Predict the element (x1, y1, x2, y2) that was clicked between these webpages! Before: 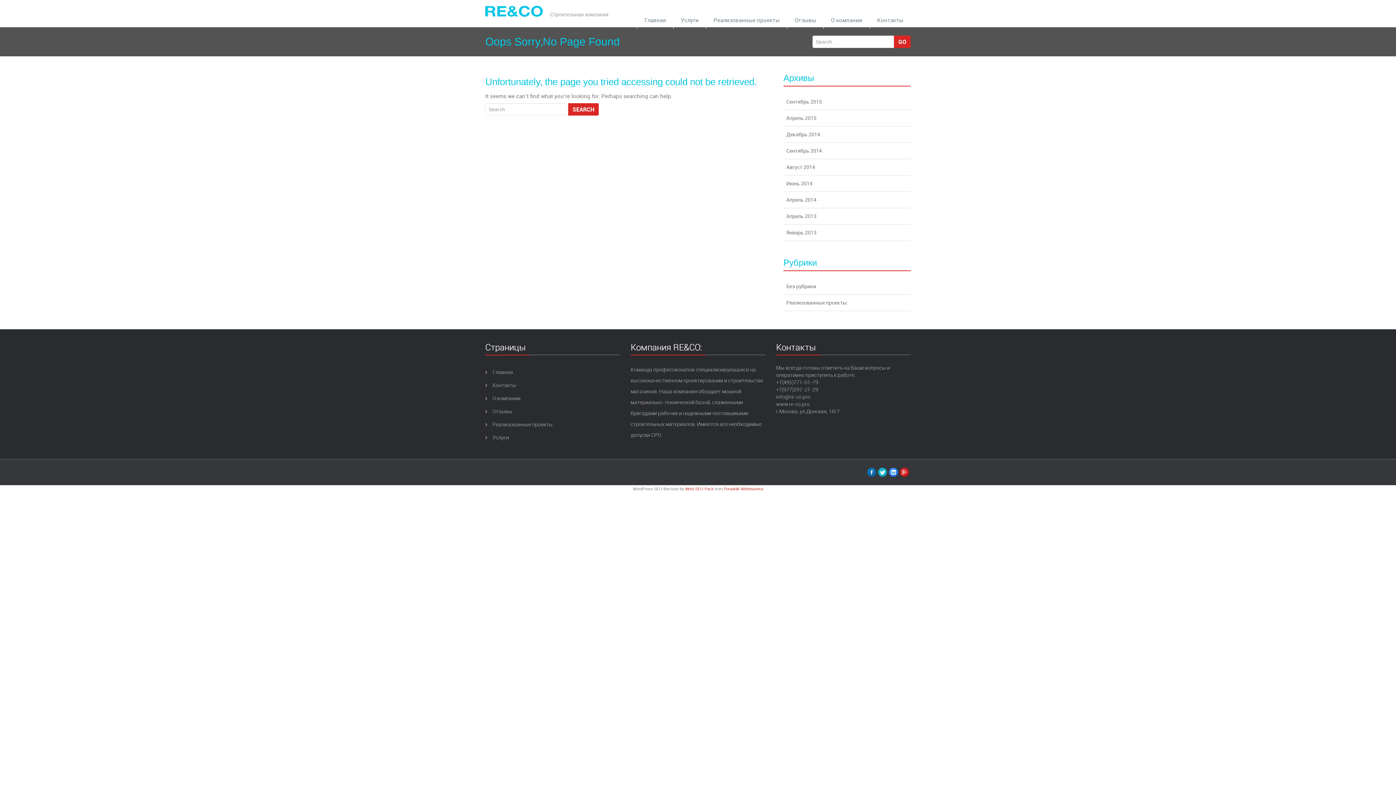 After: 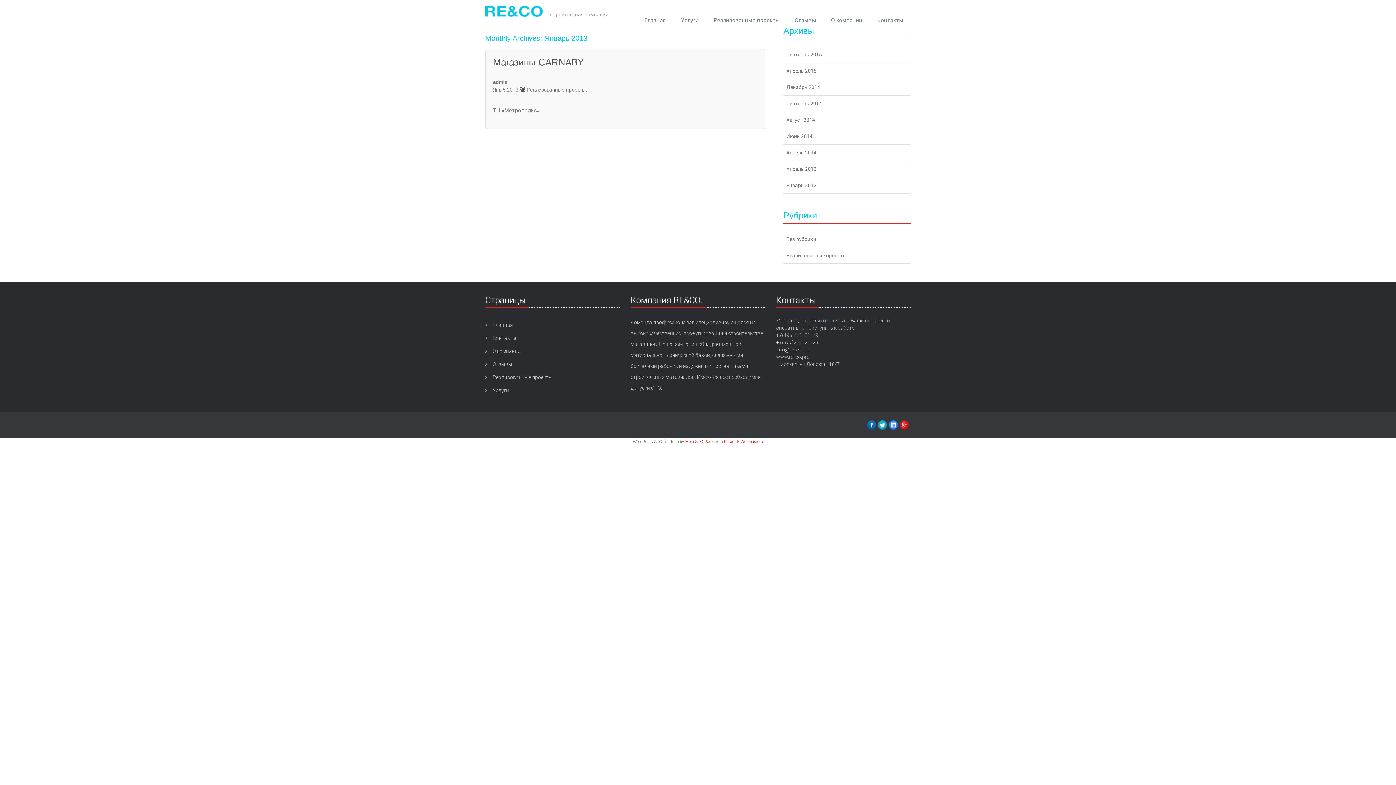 Action: bbox: (783, 224, 910, 241) label: Январь 2013